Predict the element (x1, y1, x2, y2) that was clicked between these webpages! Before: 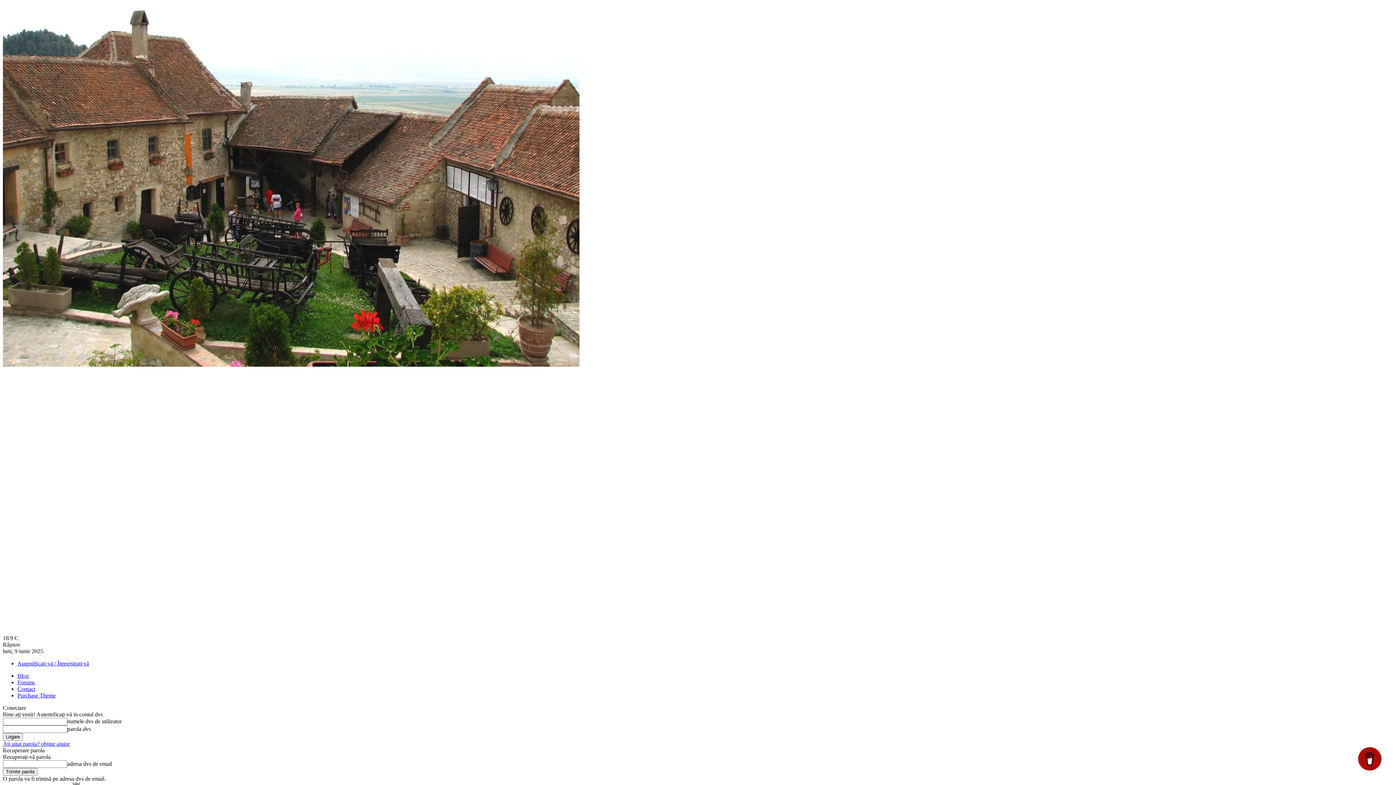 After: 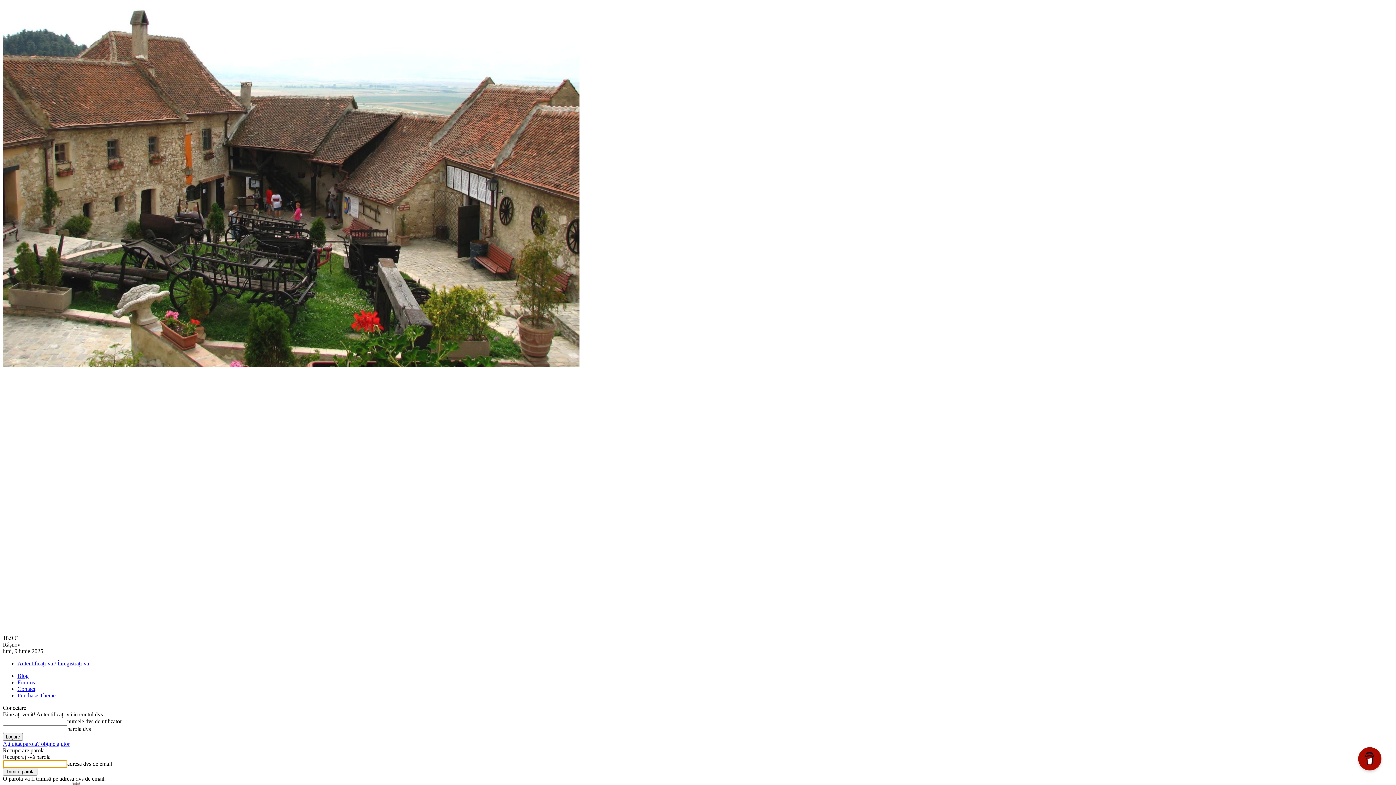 Action: bbox: (2, 741, 69, 747) label: Ați uitat parola? obține ajutor